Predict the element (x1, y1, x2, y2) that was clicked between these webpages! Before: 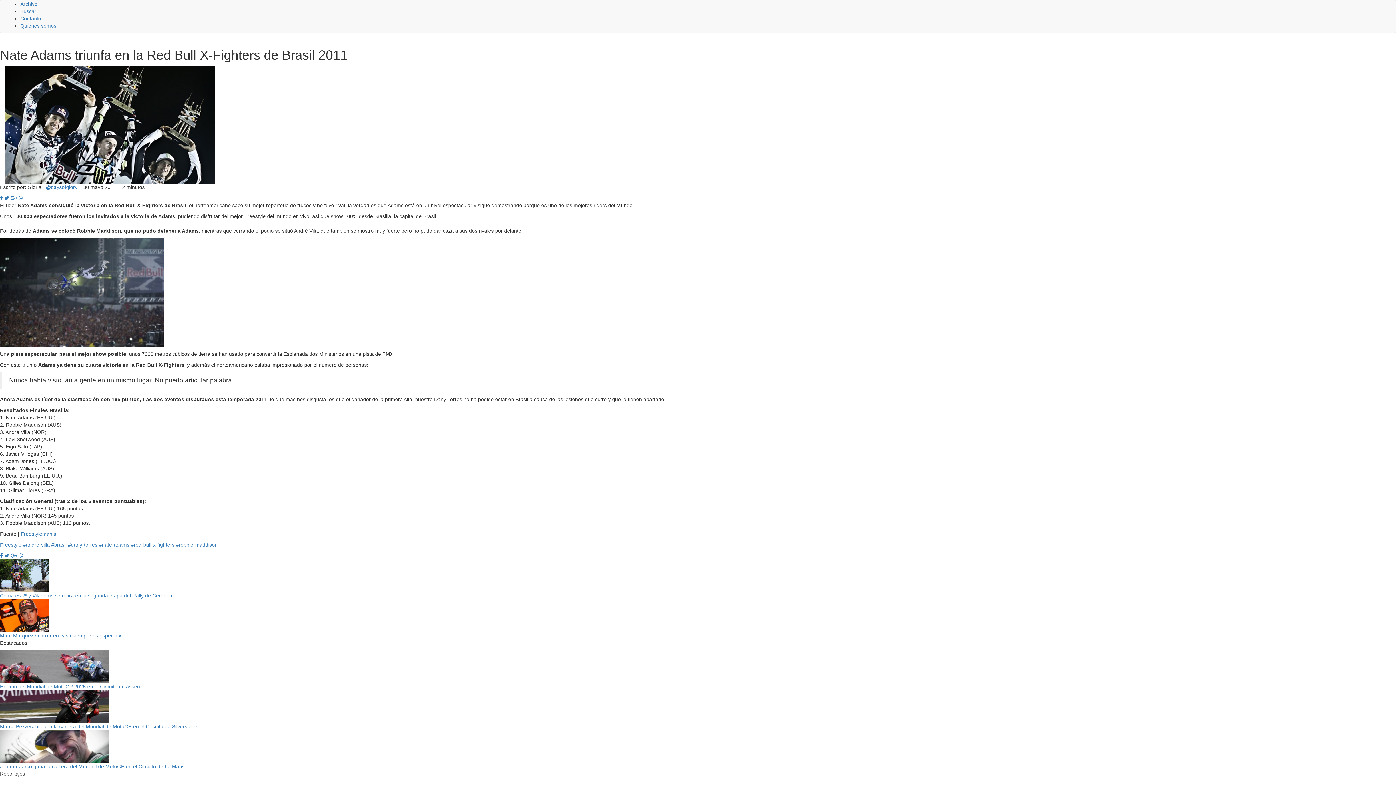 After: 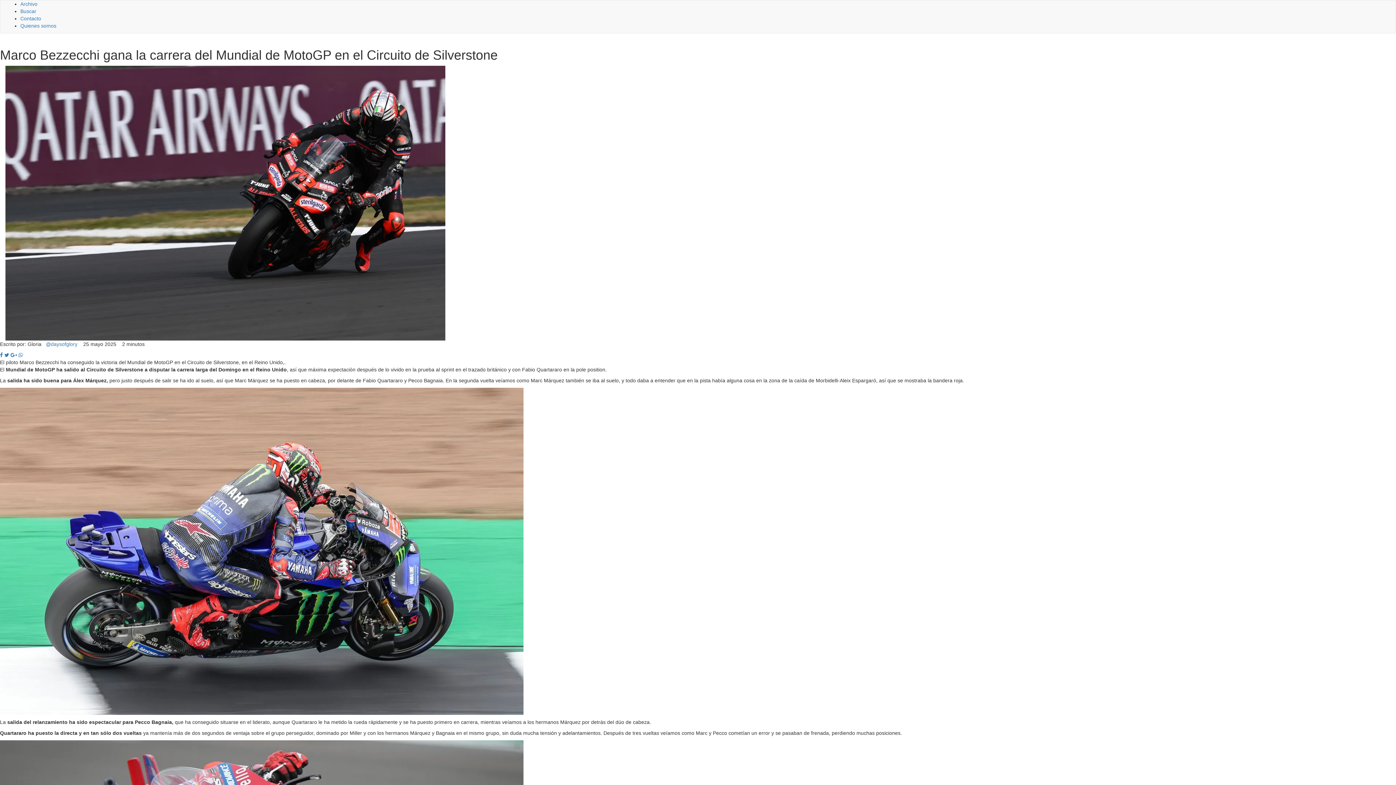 Action: label: Marco Bezzecchi gana la carrera del Mundial de MotoGP en el Circuito de Silverstone bbox: (0, 690, 1396, 729)